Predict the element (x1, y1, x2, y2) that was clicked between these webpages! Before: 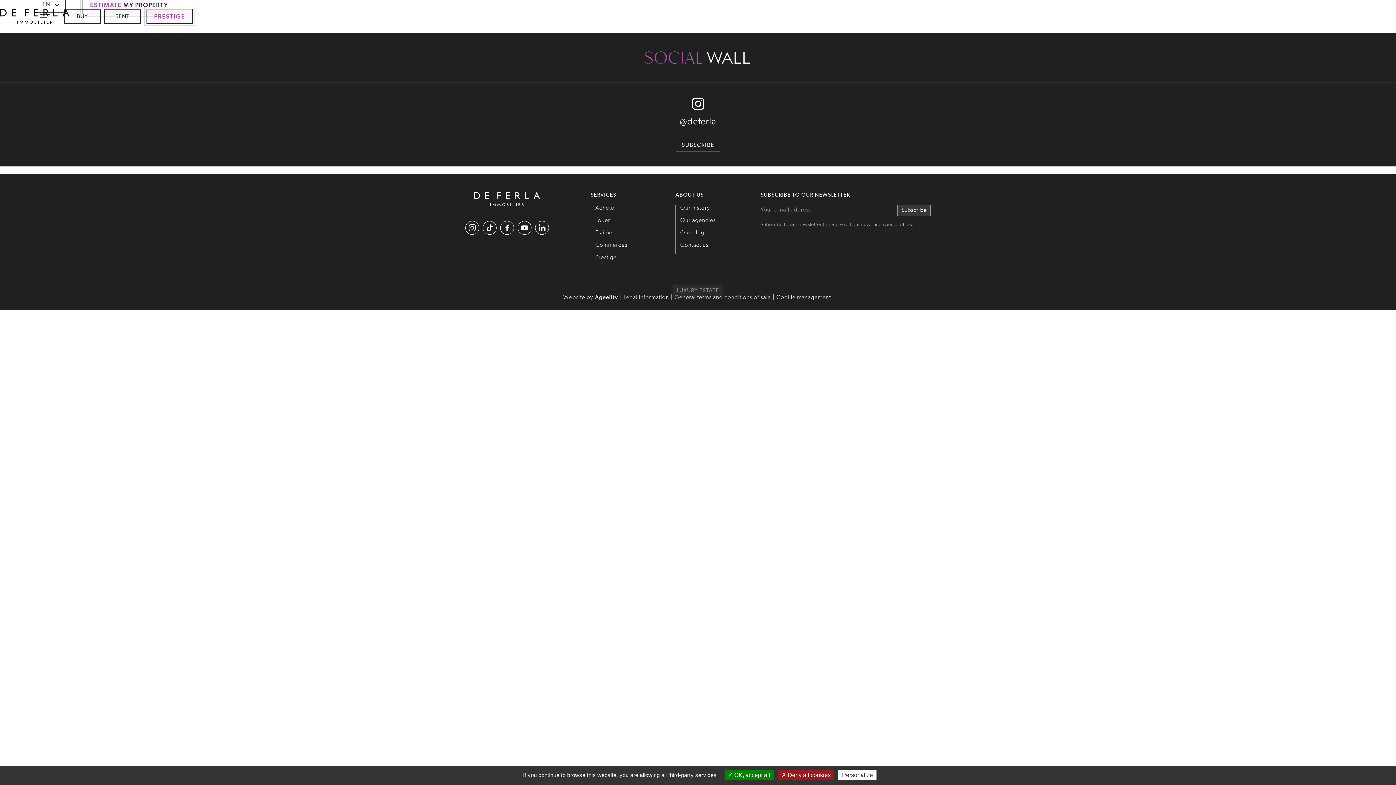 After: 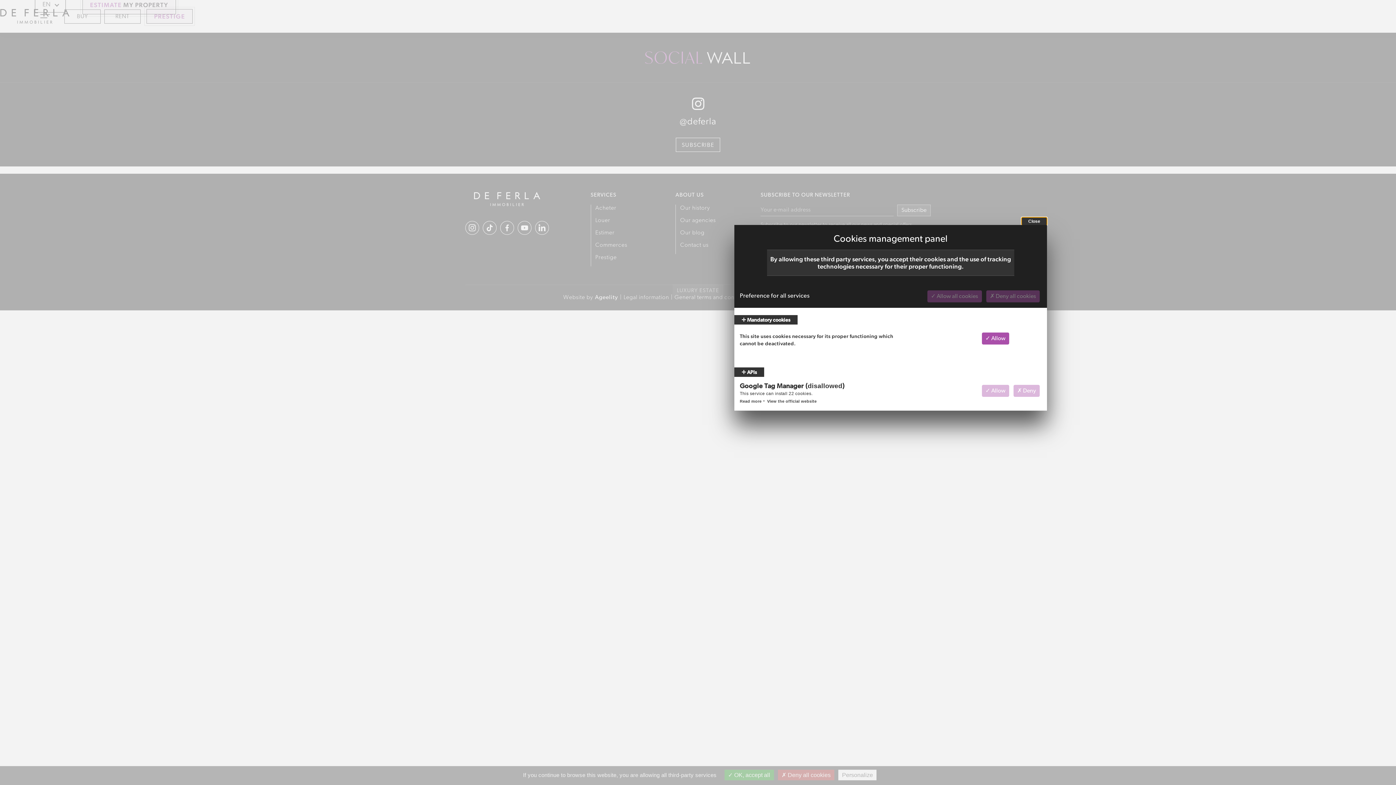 Action: bbox: (838, 770, 876, 780) label: Personalize